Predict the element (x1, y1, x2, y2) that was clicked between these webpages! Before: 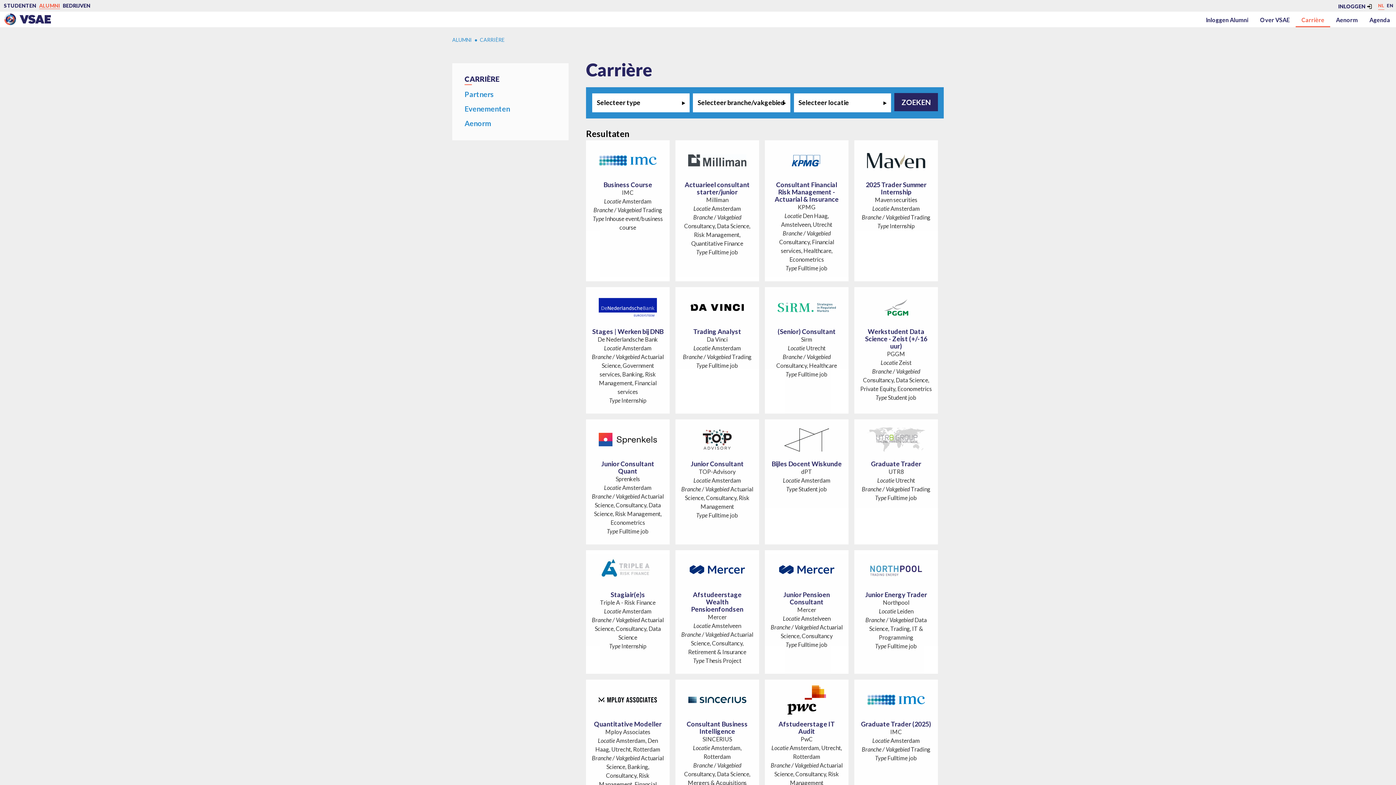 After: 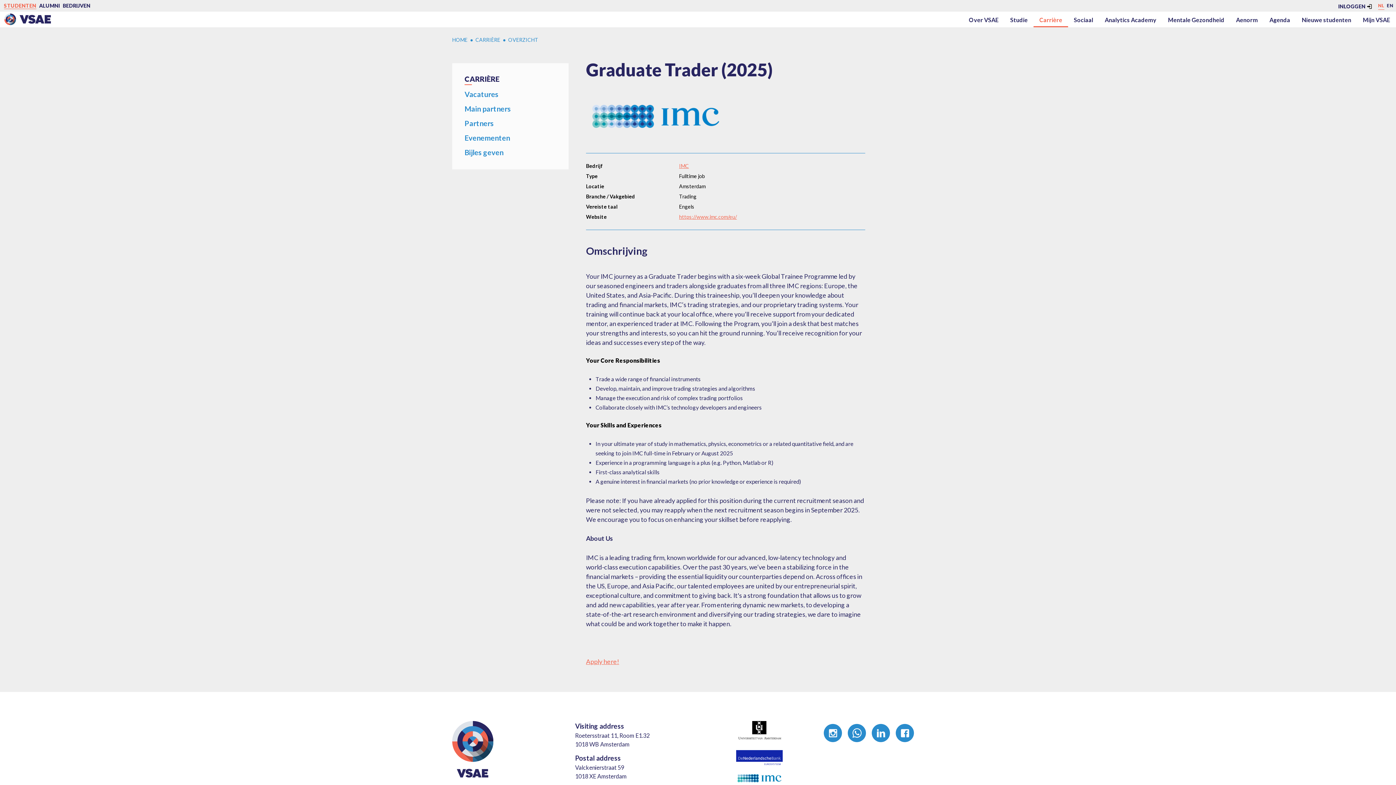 Action: bbox: (854, 679, 938, 841) label: Graduate Trader (2025)
IMC
Locatie Amsterdam
Branche / Vakgebied Trading
Type Fulltime job